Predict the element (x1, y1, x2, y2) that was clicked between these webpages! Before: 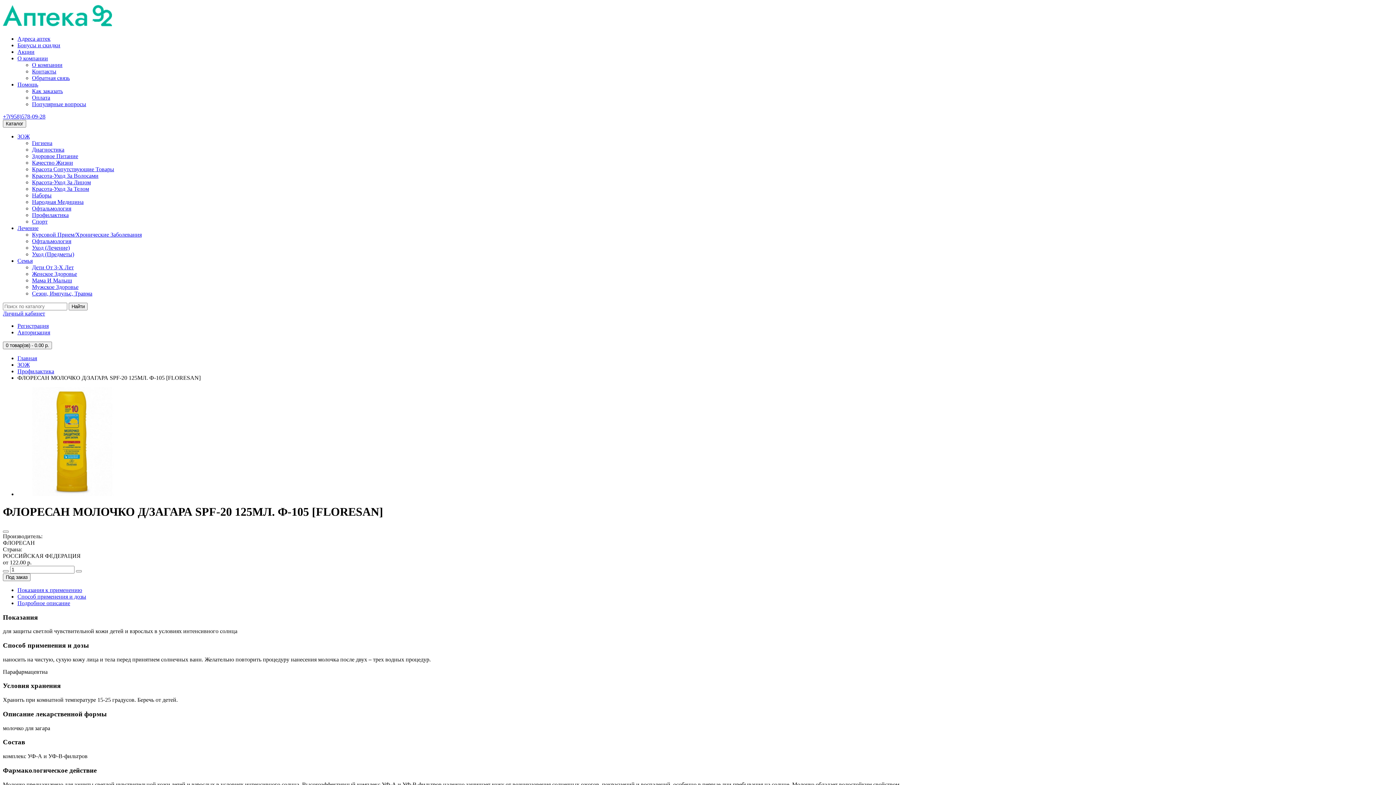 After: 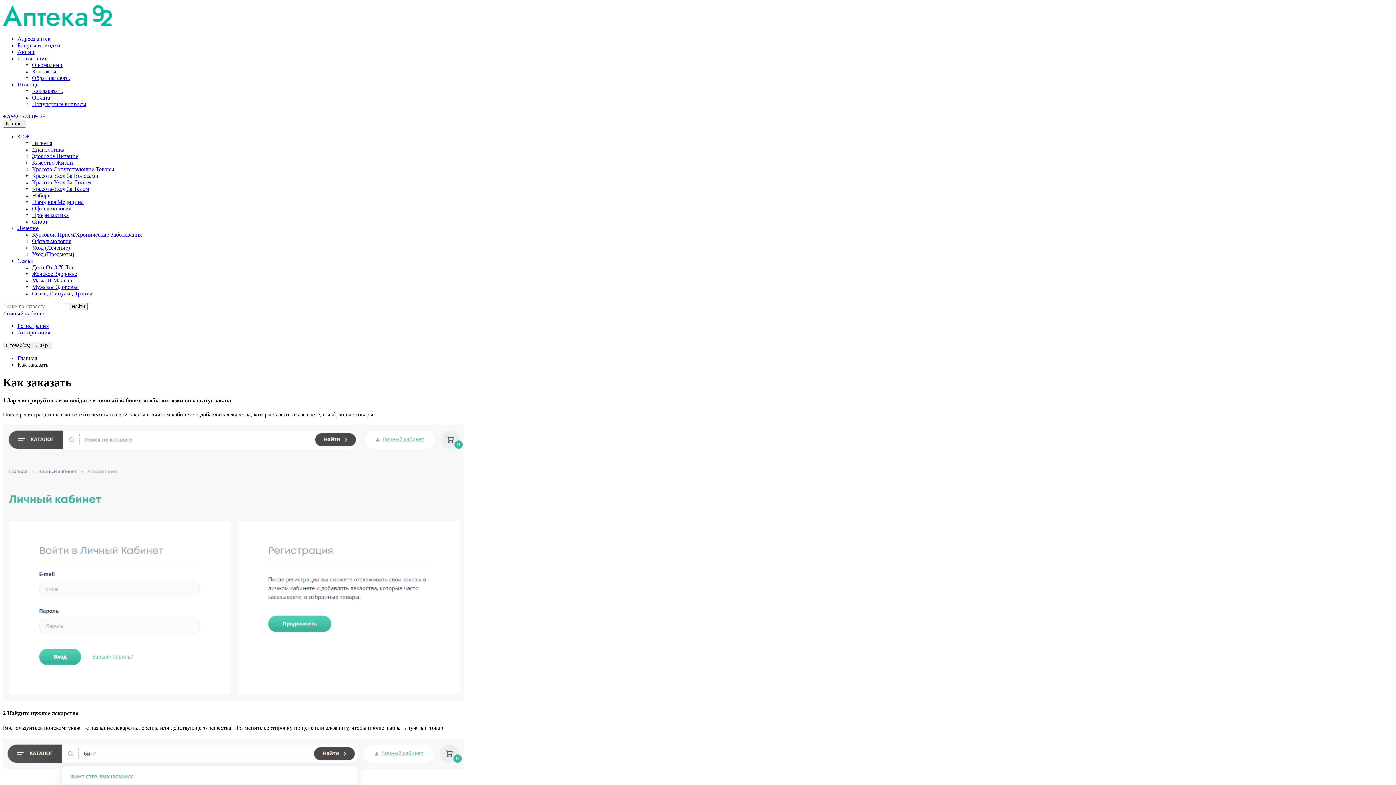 Action: label: Как заказать bbox: (32, 88, 62, 94)